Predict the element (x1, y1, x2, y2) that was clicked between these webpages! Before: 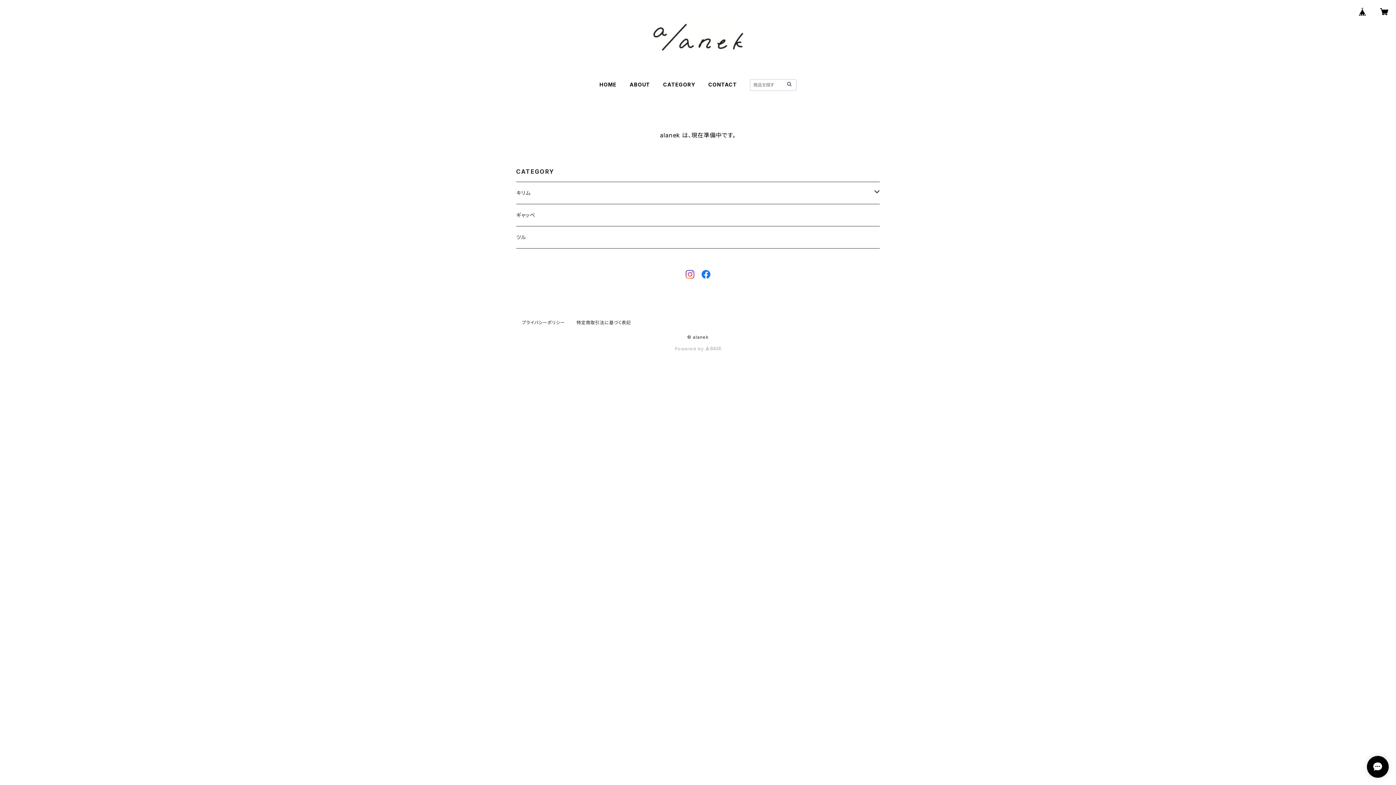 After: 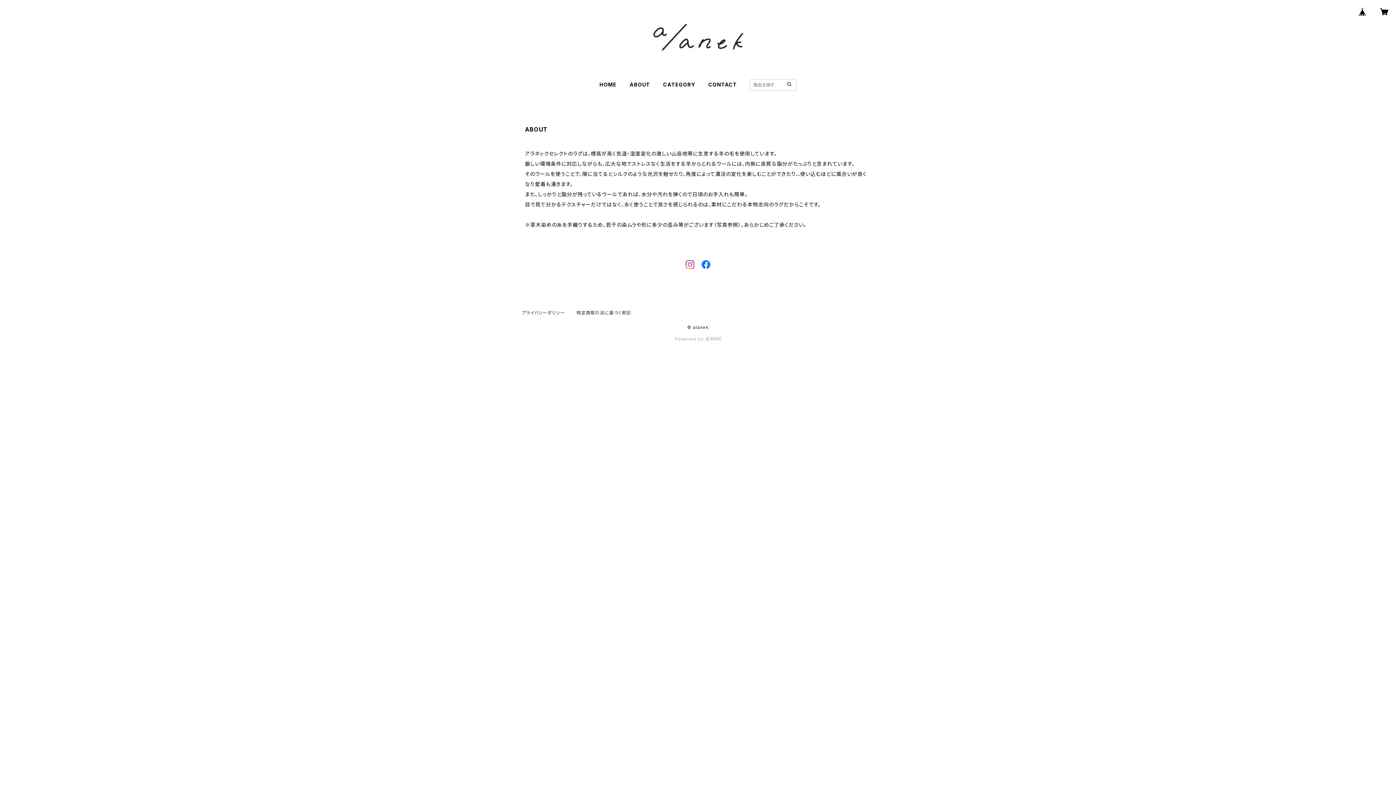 Action: label: ABOUT bbox: (629, 81, 650, 87)